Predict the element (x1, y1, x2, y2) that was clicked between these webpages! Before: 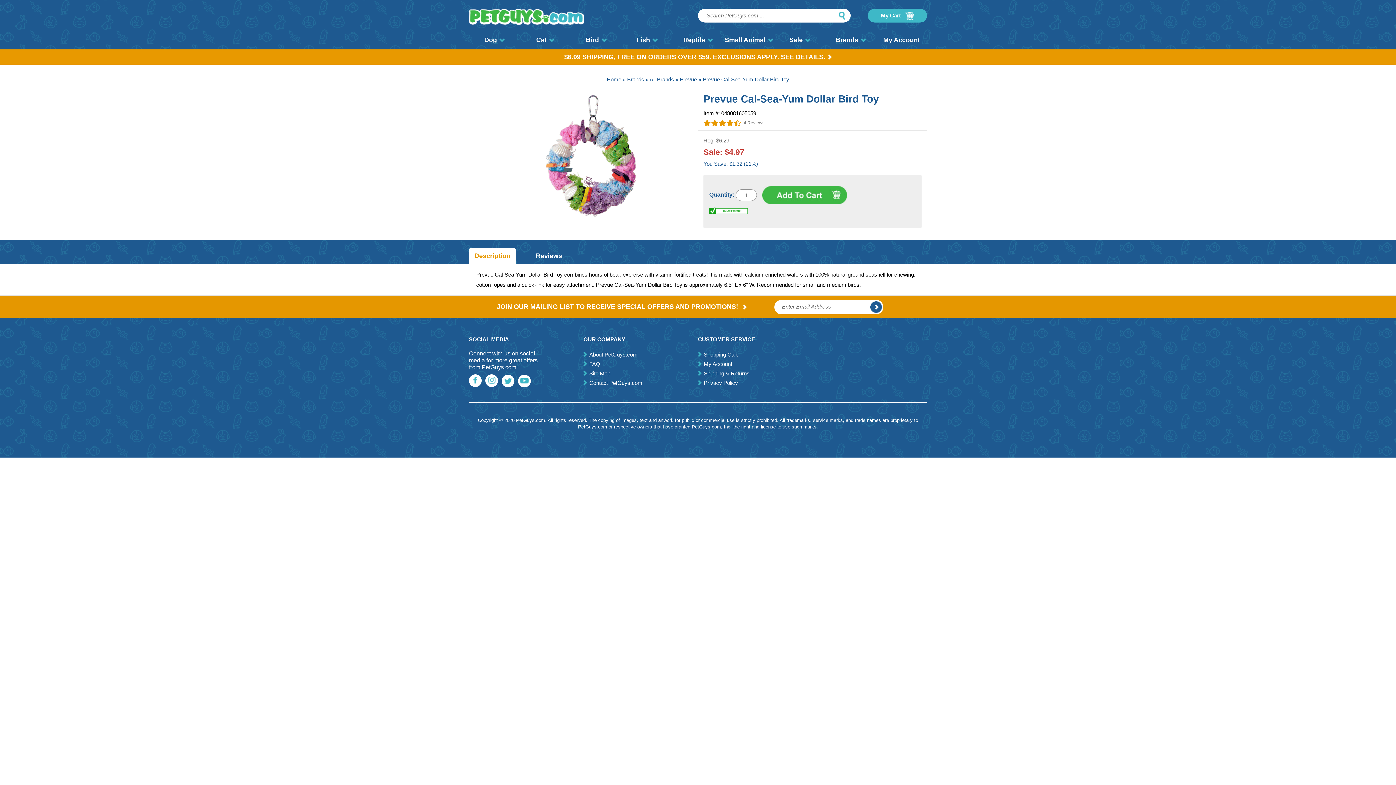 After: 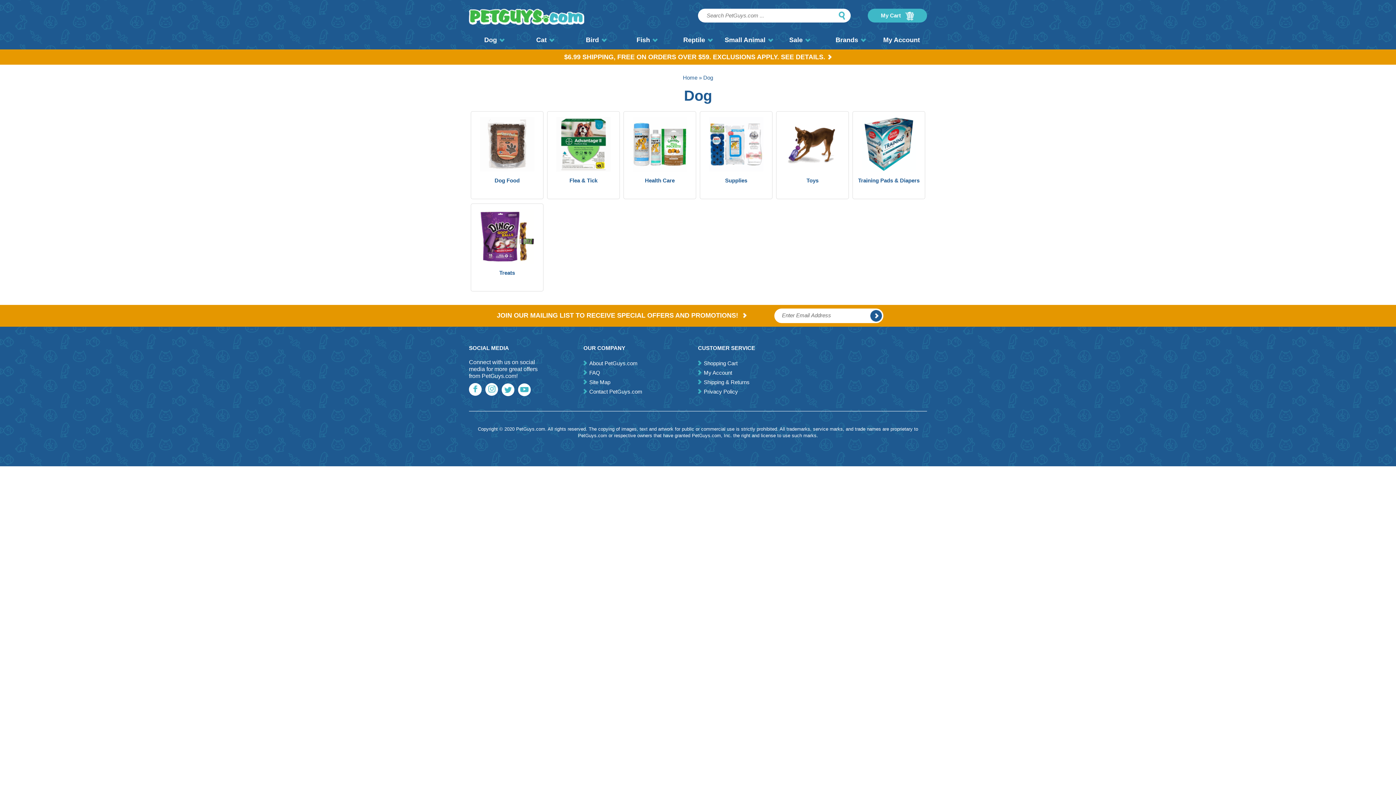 Action: label: Dog bbox: (469, 30, 520, 49)